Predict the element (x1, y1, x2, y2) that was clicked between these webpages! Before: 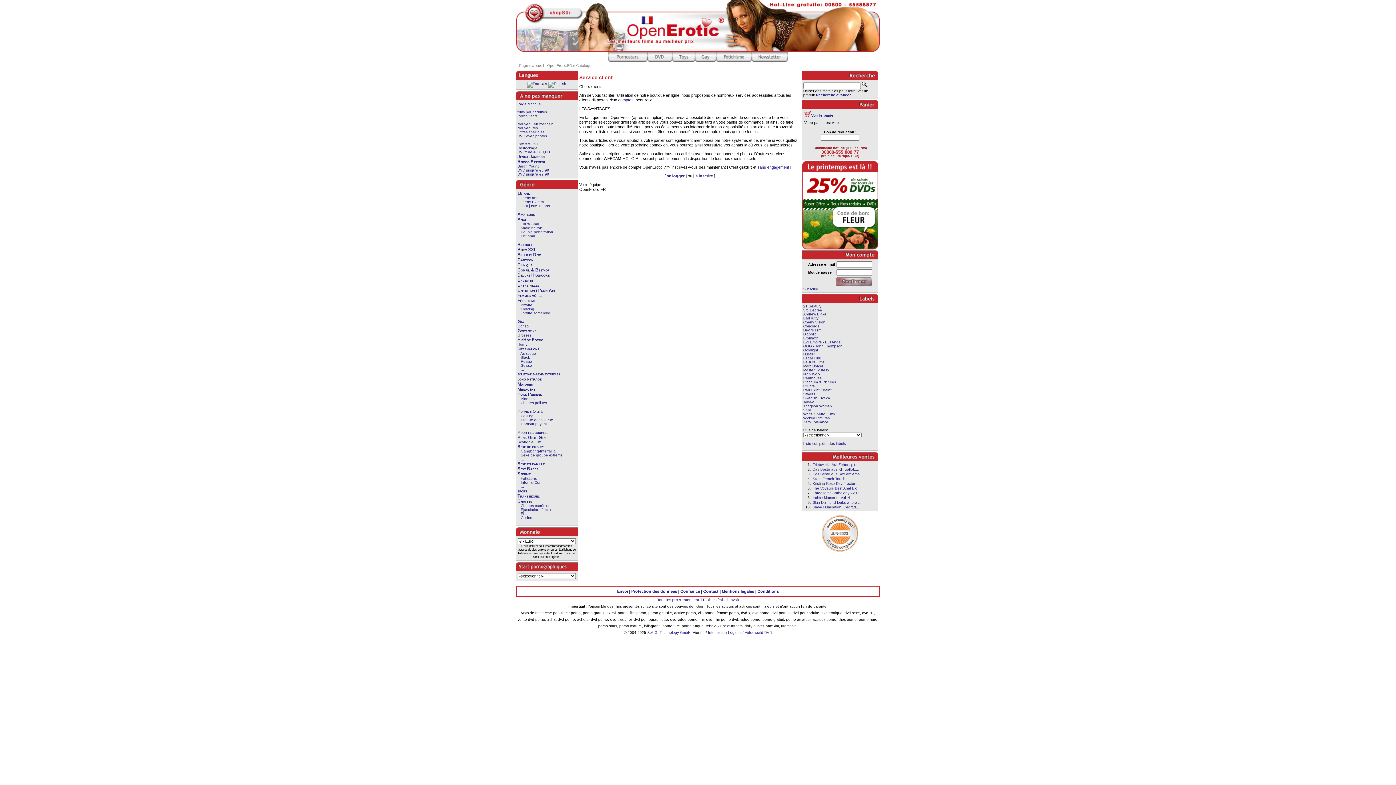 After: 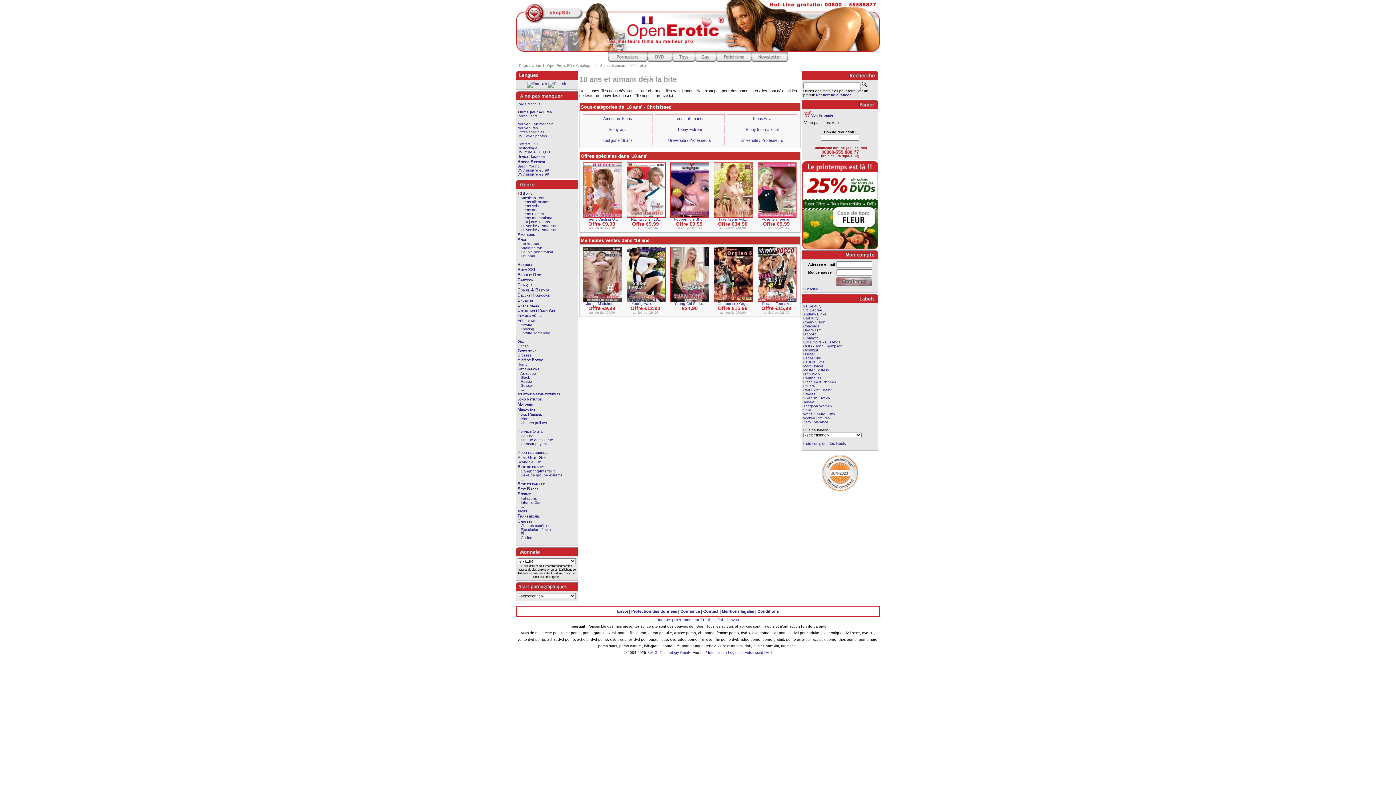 Action: bbox: (520, 208, 524, 212) label: ...